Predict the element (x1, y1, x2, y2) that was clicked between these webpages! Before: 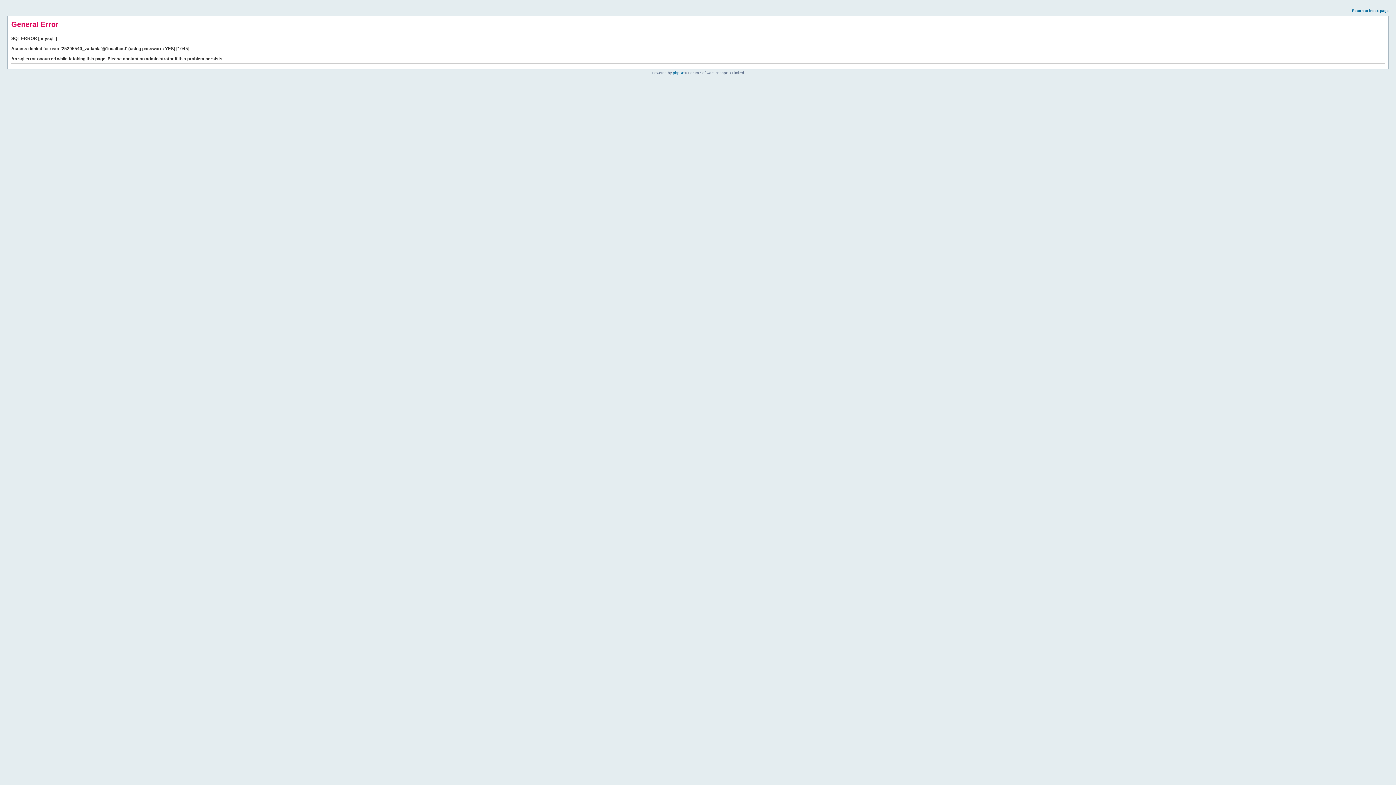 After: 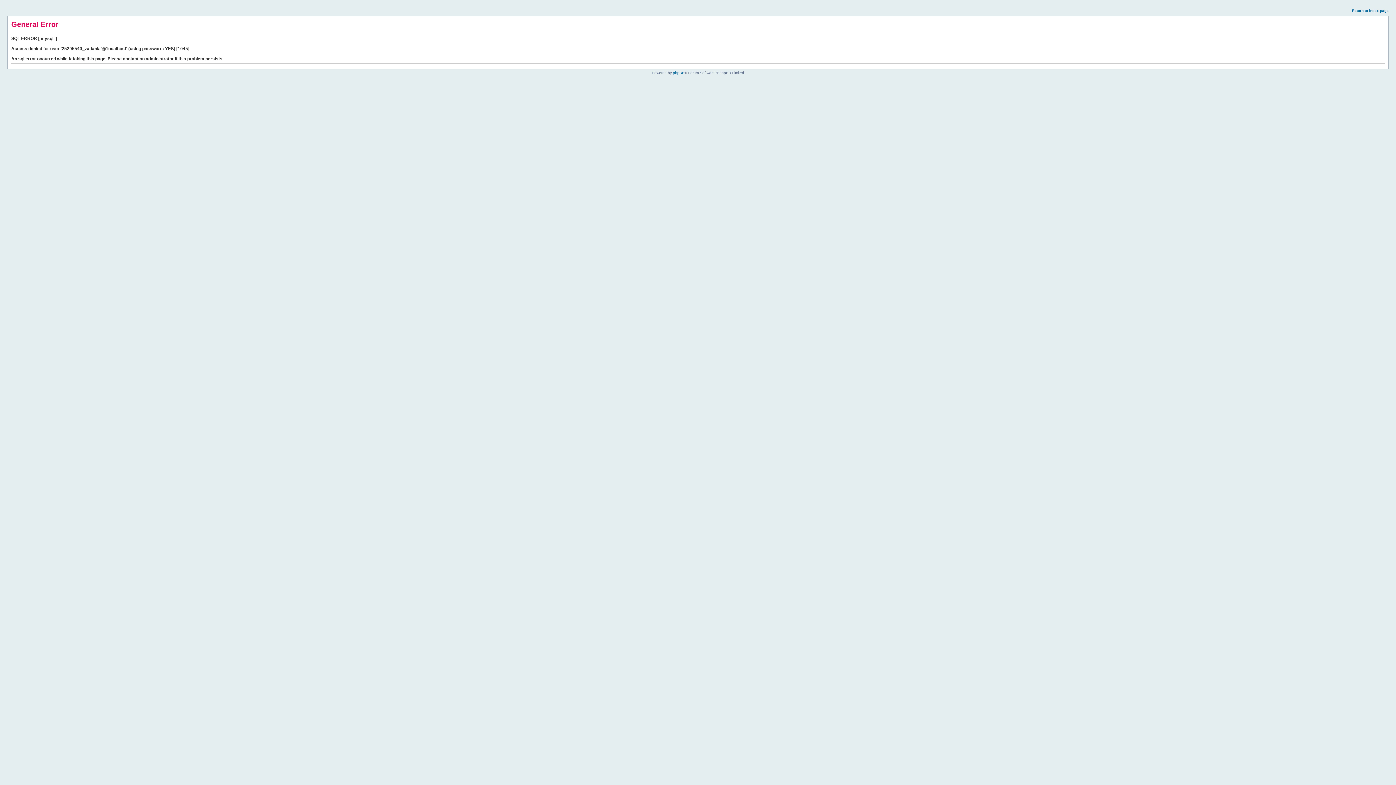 Action: bbox: (1352, 8, 1389, 12) label: Return to index page